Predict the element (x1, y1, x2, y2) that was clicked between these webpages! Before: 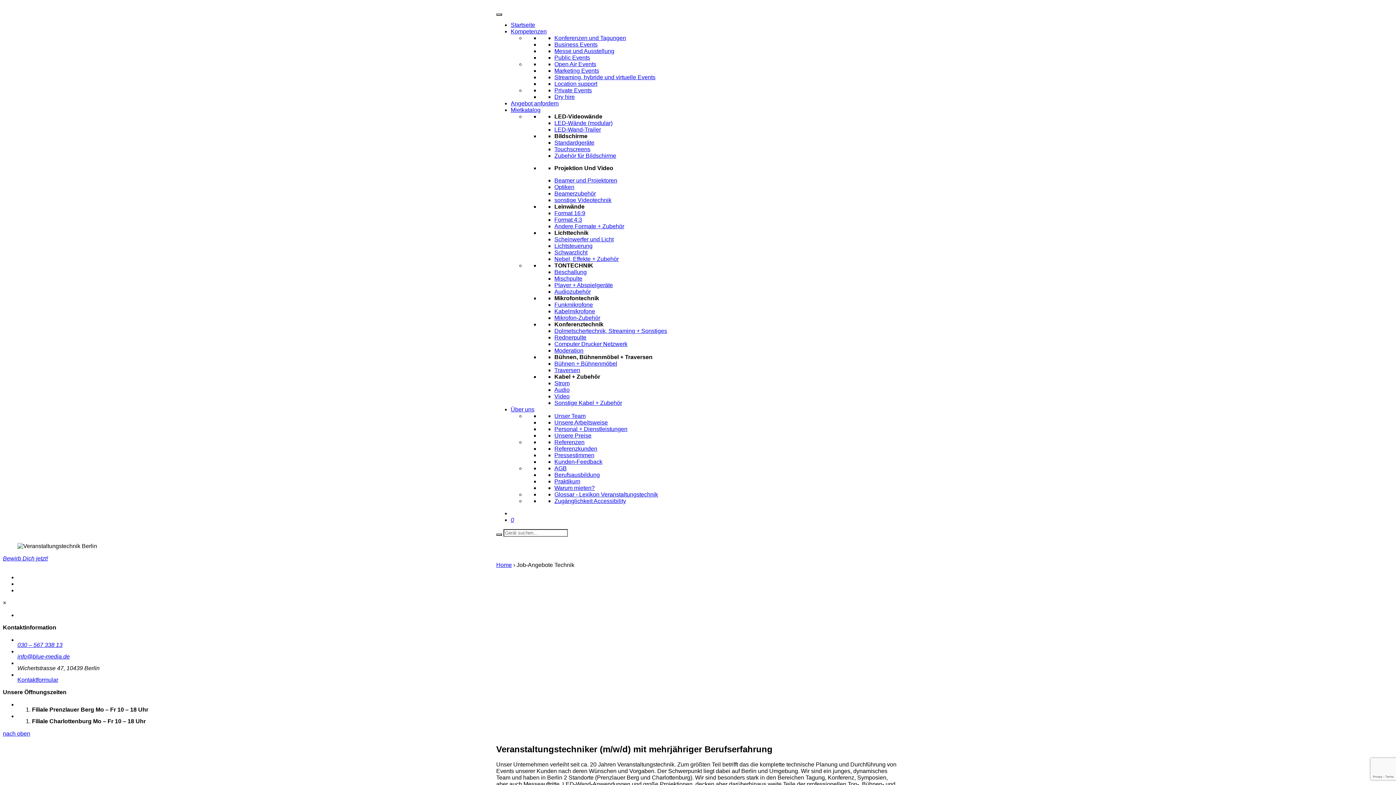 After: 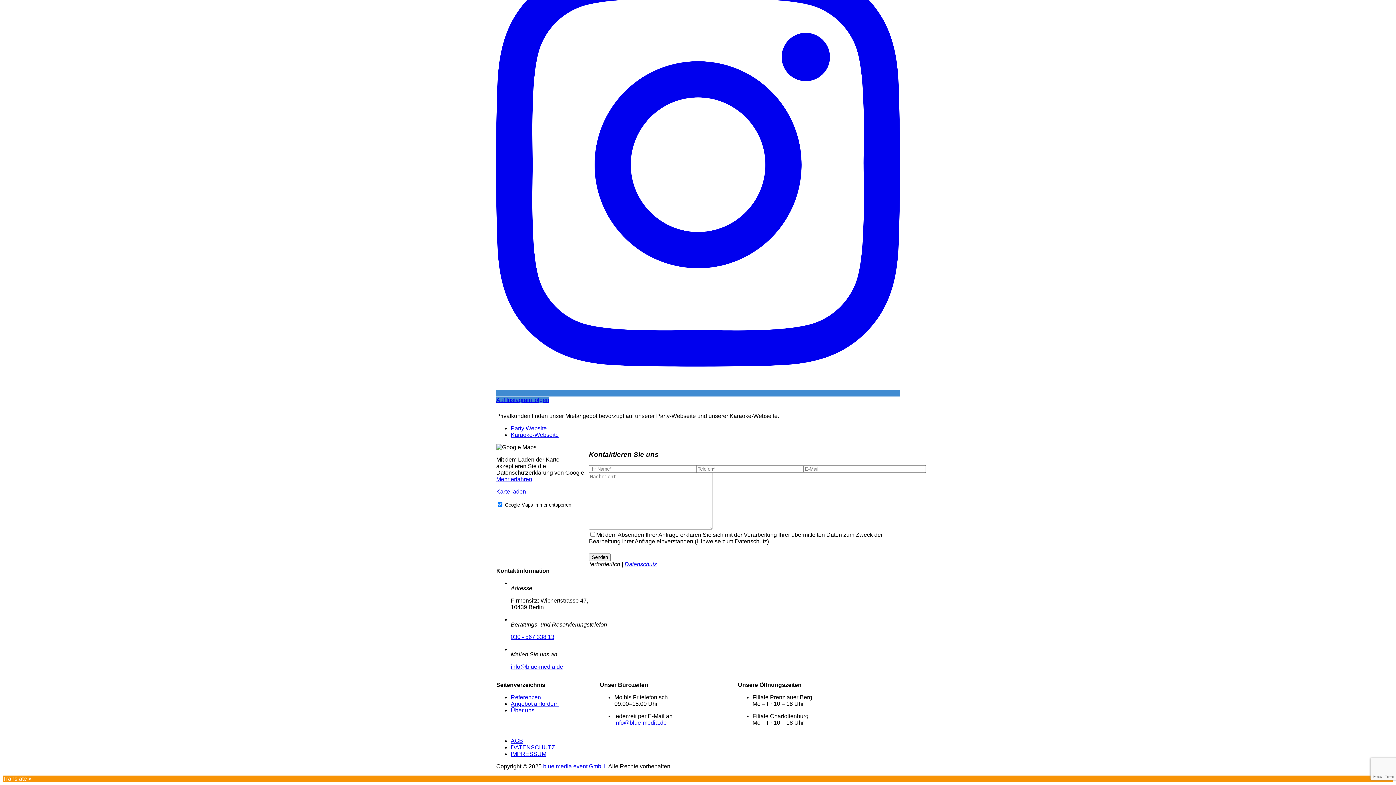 Action: bbox: (2, 555, 48, 561) label: Bewirb Dich jetzt!